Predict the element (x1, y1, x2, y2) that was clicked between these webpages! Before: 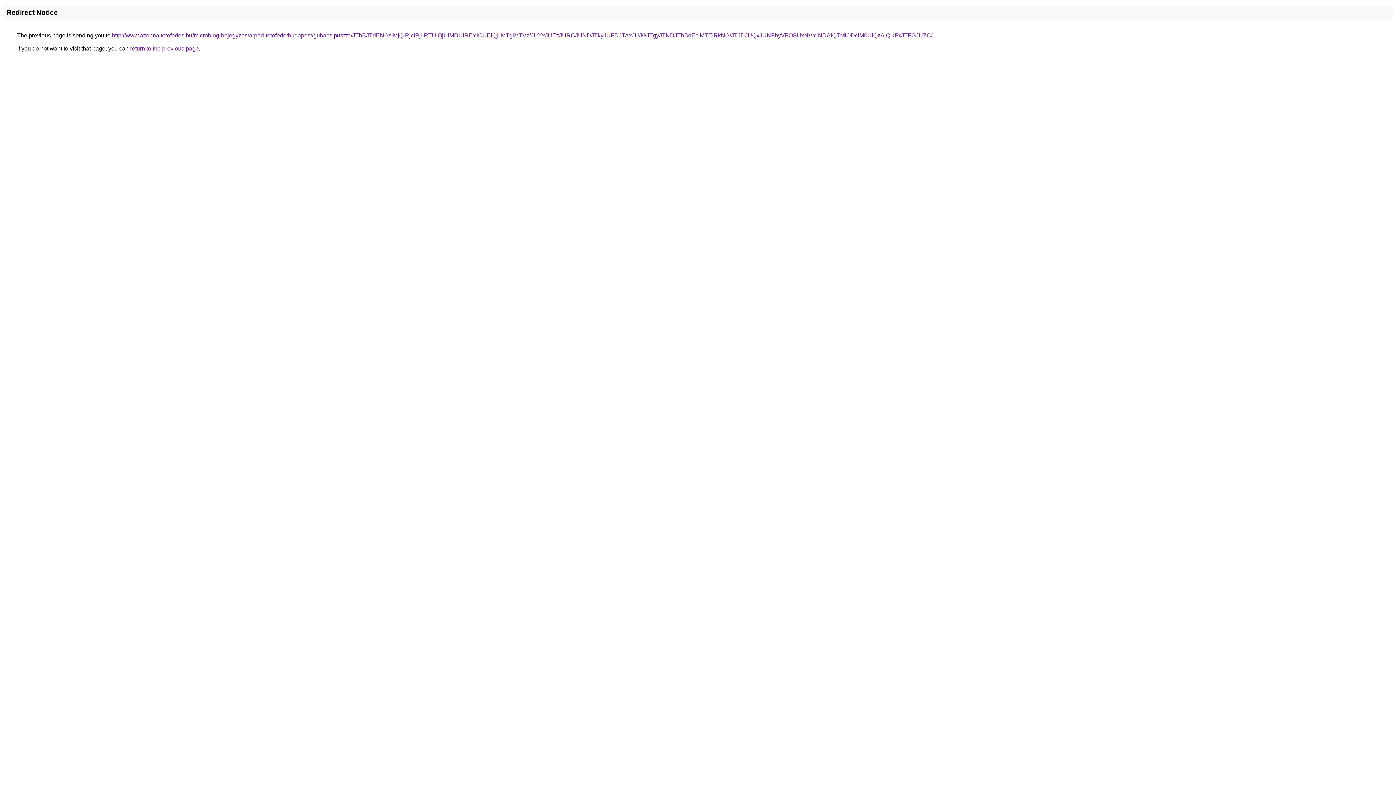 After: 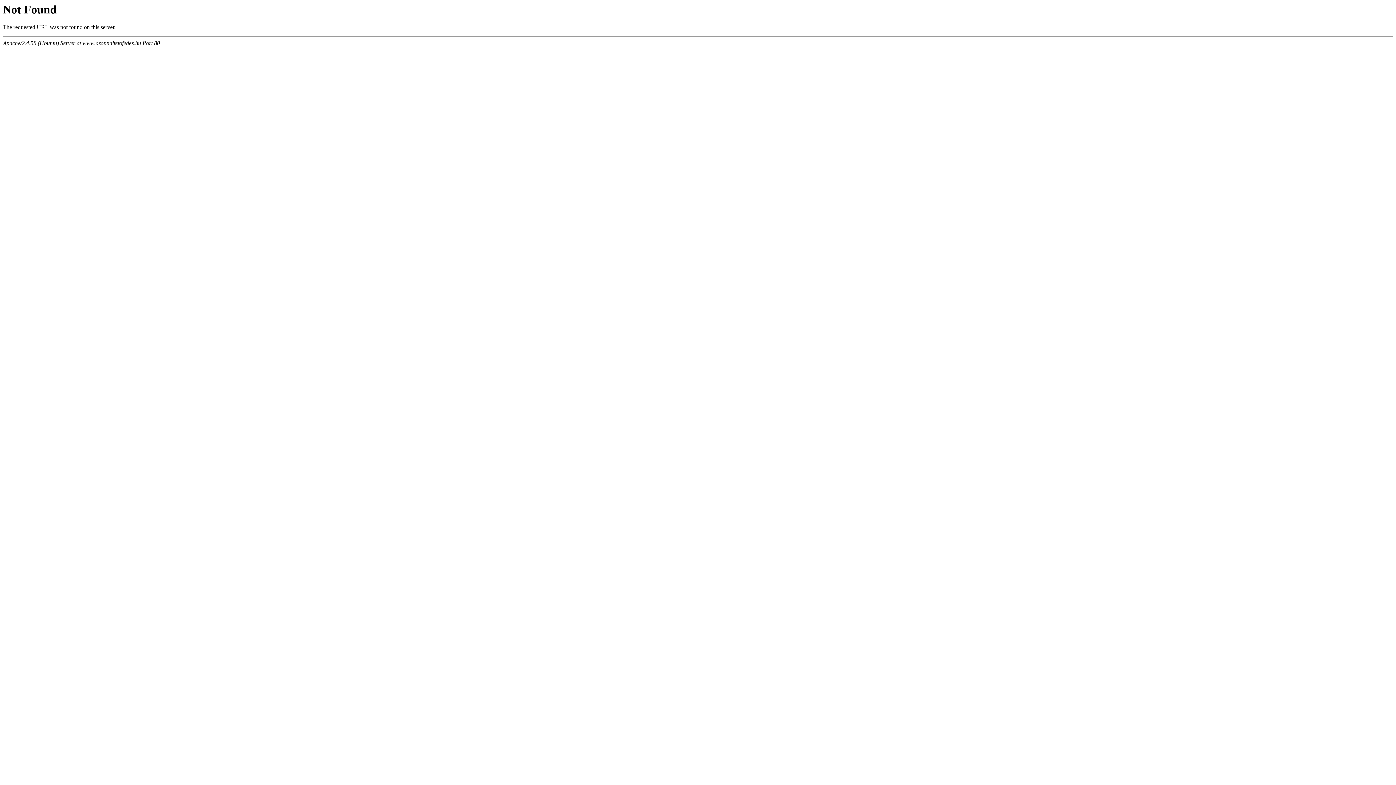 Action: bbox: (112, 32, 932, 38) label: http://www.azonnaltetofedes.hu/microblog-bejegyzes/arpad-tetofedo/budapest/gubacsipuszta/JThBJTdENGslMjQlRjclRjIlRTUlQjUlMDUlREYlOUElQjIlMTglMTVz/JUYxJUEzJURCJUNDJTkyJUFDJTAxJUJGJTgyJTNDJThBdEclMTElRkNG/JTJDJUQxJUNFbyVFOSUxNVYlNDAlQTMlODclM0UlQzAlQUFxJTFGJUZC/